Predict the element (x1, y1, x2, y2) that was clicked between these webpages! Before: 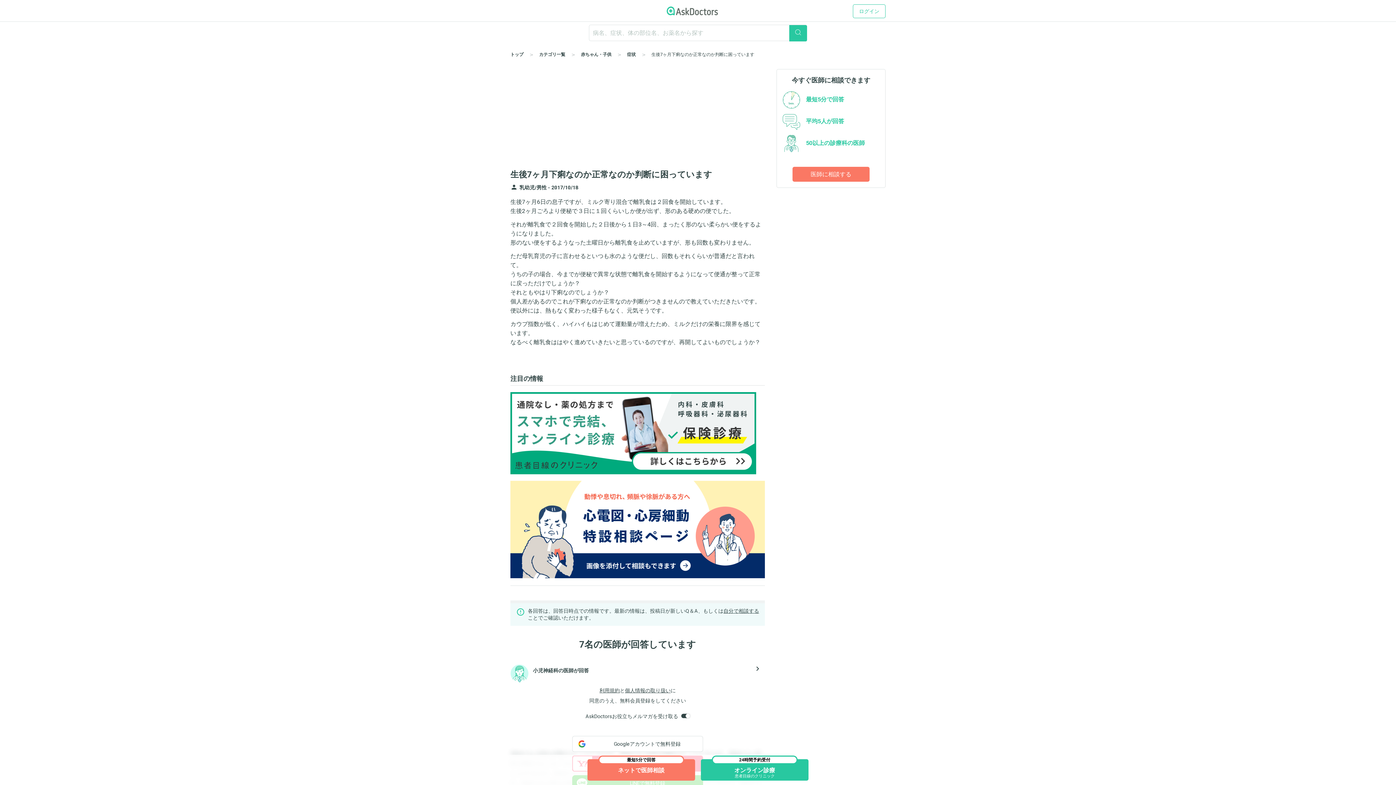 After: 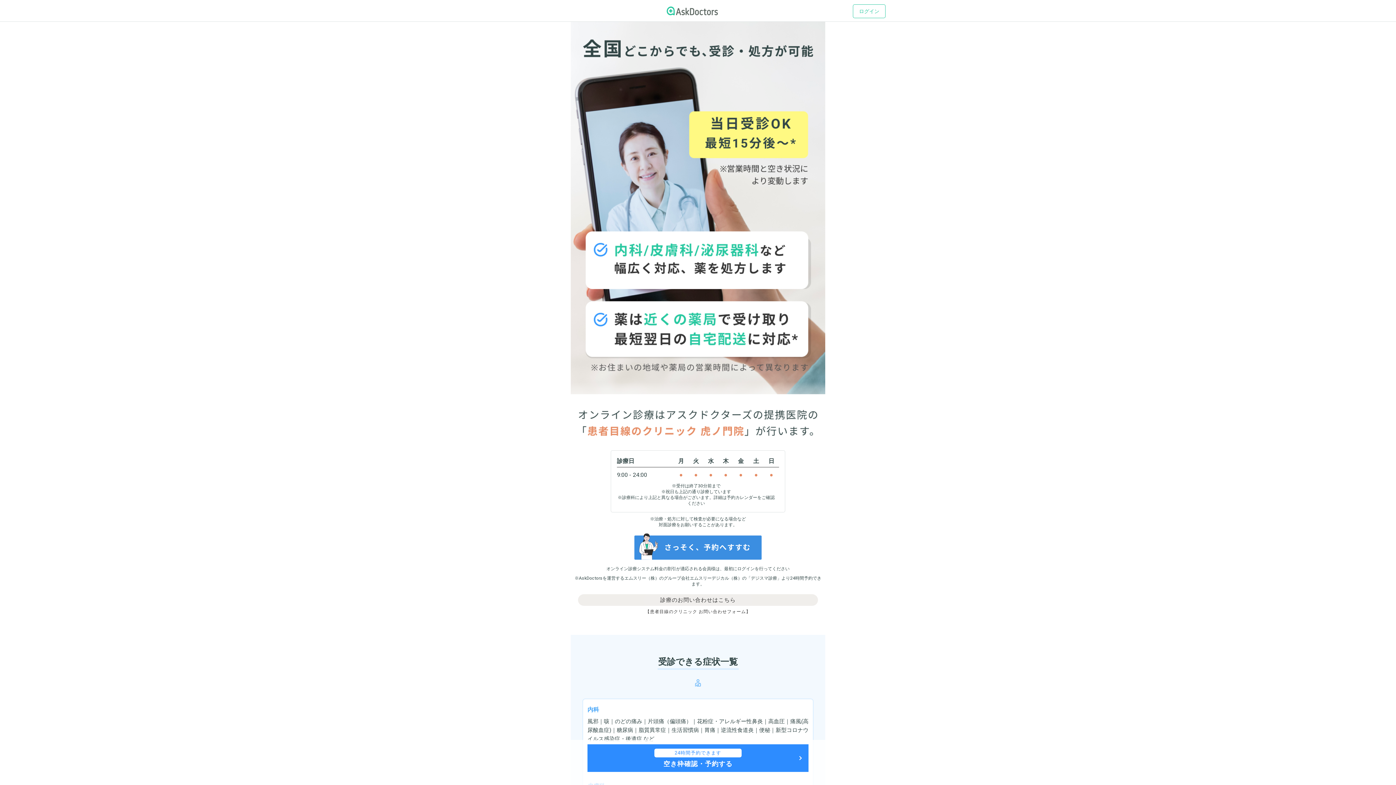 Action: label: 24時間予約受付
オンライン診療

患者目線のクリニック bbox: (701, 759, 808, 781)